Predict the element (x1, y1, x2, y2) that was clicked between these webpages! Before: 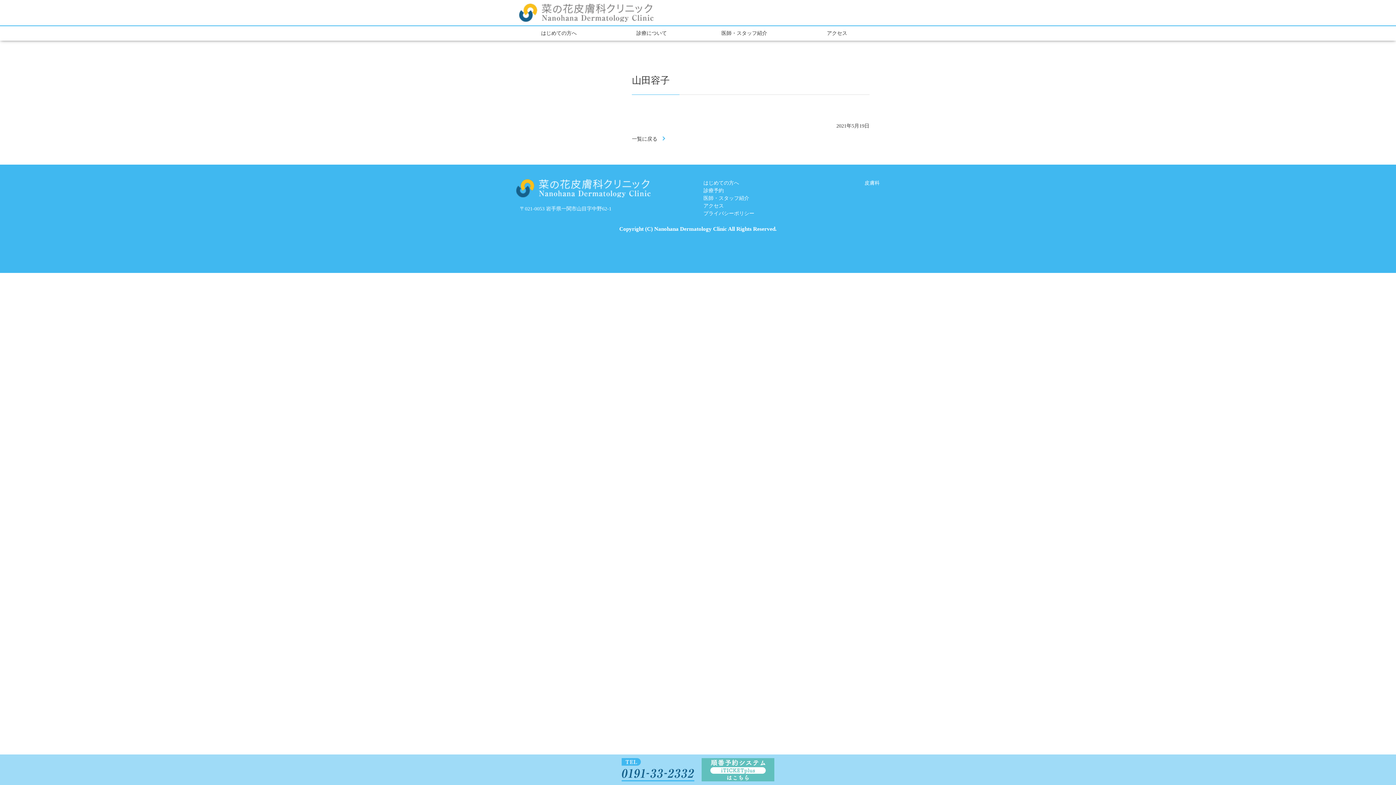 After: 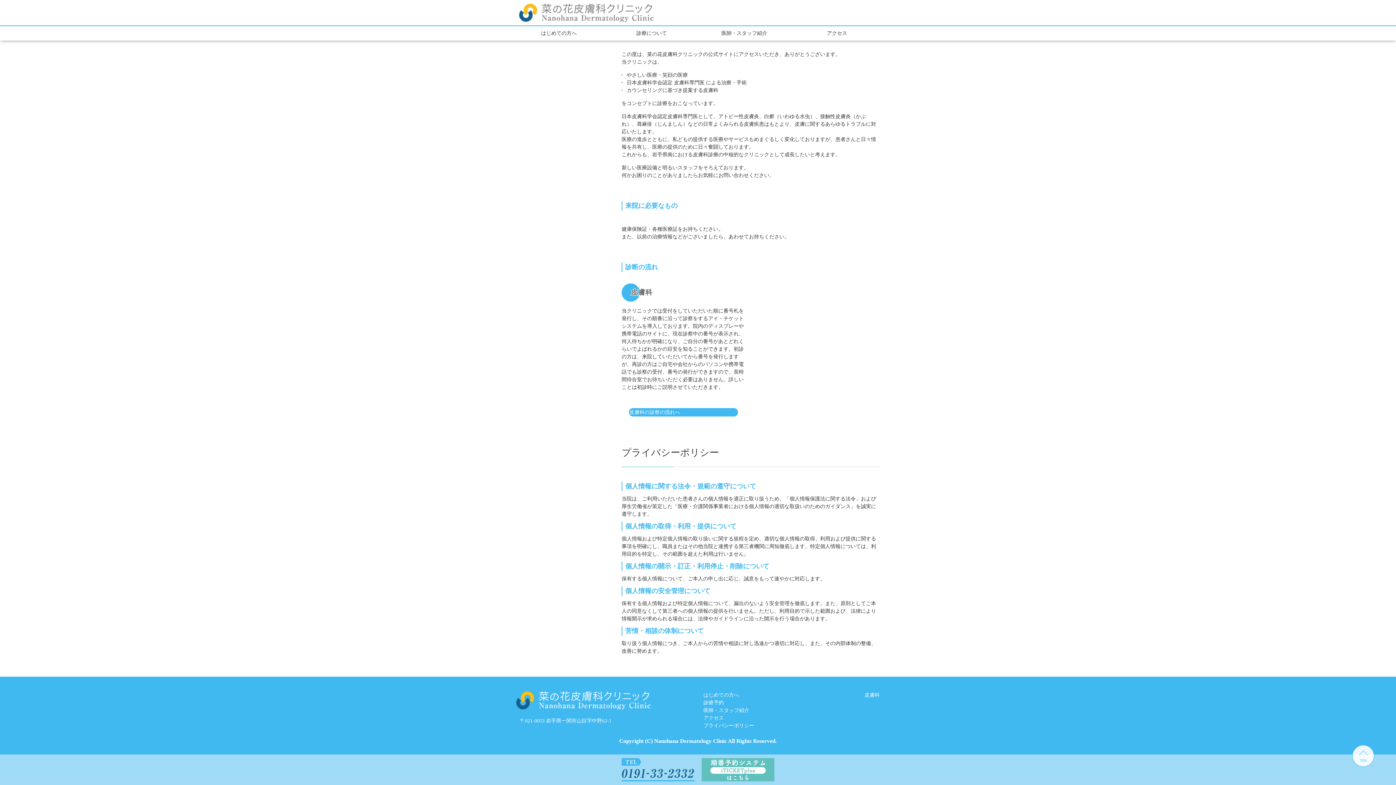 Action: label: プライバシーポリシー bbox: (703, 210, 754, 216)